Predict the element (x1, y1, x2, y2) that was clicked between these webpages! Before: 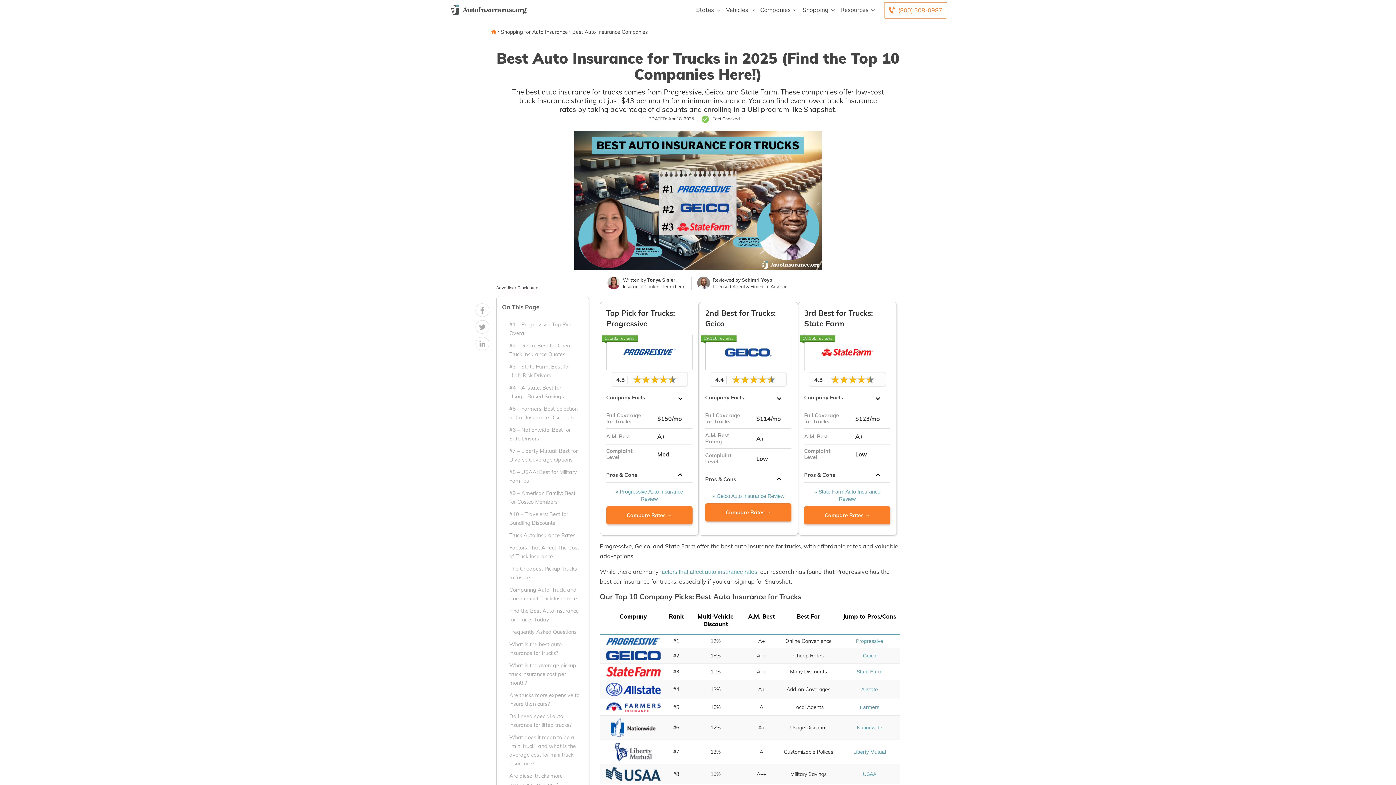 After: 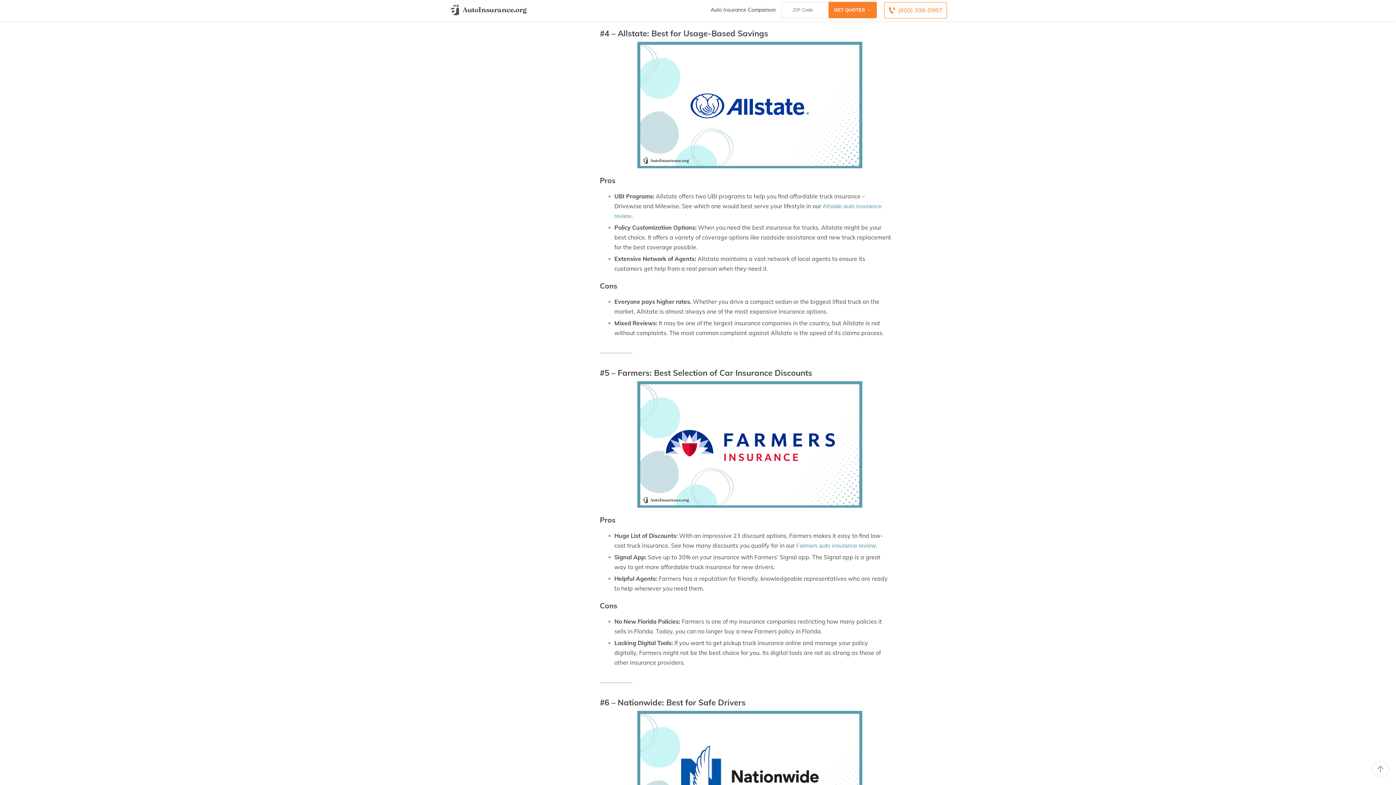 Action: label: #4 – Allstate: Best for Usage-Based Savings bbox: (502, 383, 579, 401)